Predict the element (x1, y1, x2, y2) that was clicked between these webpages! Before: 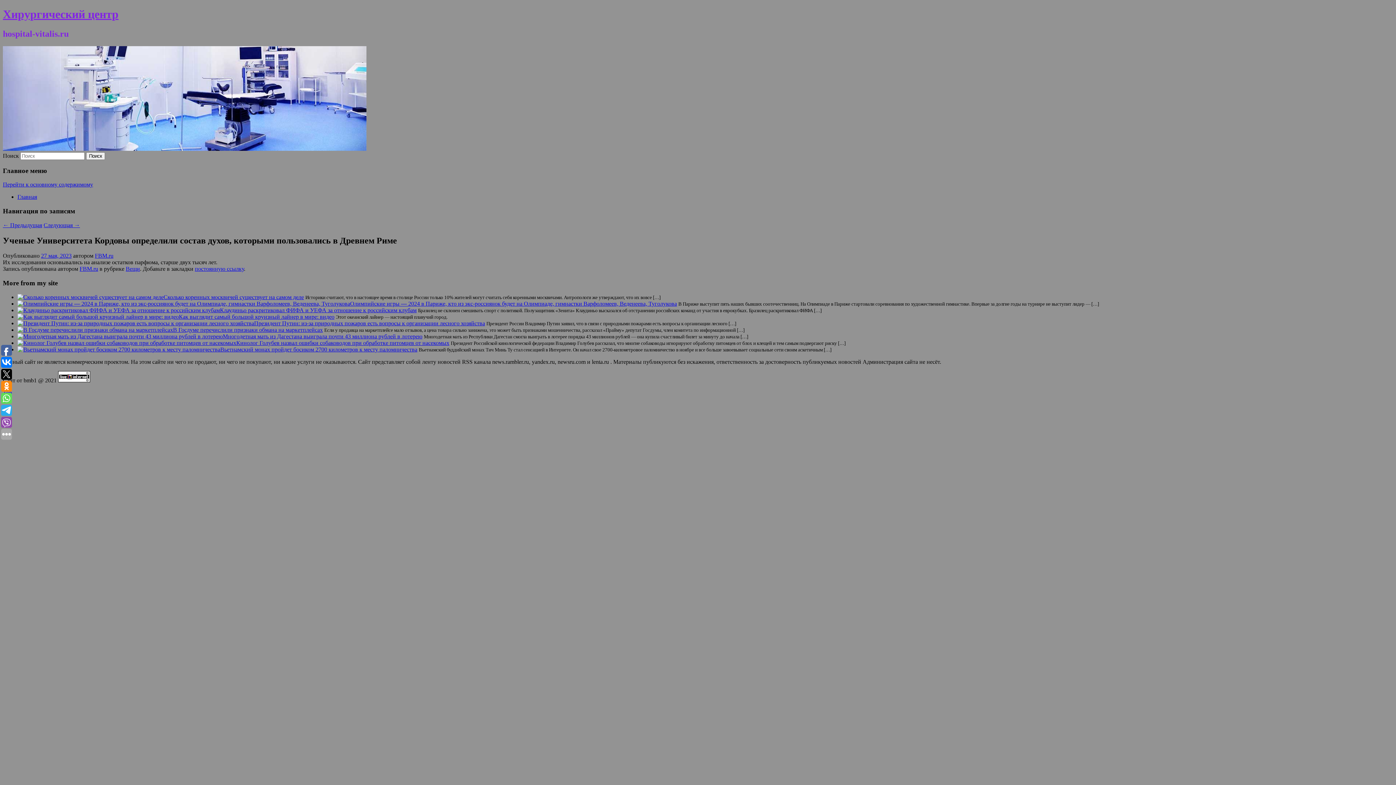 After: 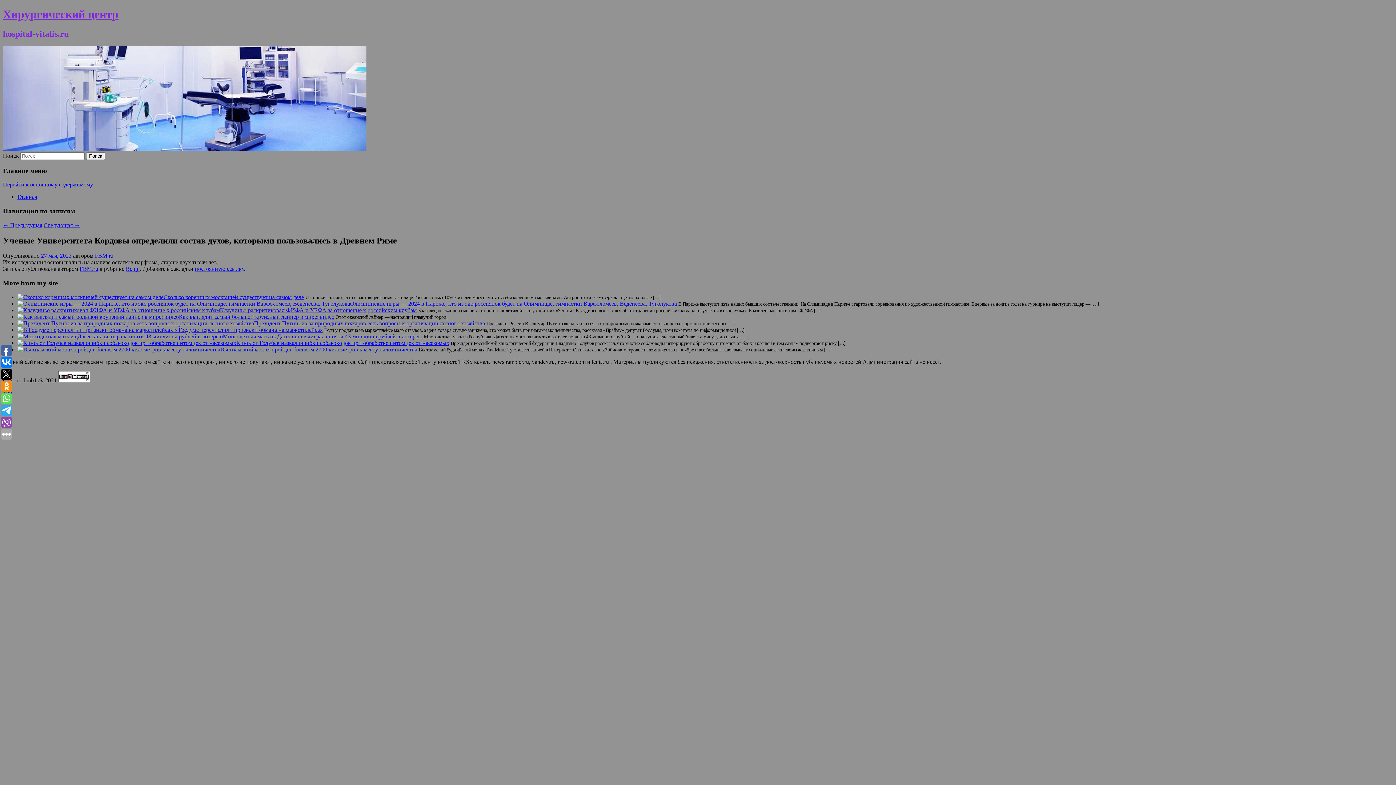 Action: bbox: (2, 181, 93, 187) label: Перейти к основному содержимому